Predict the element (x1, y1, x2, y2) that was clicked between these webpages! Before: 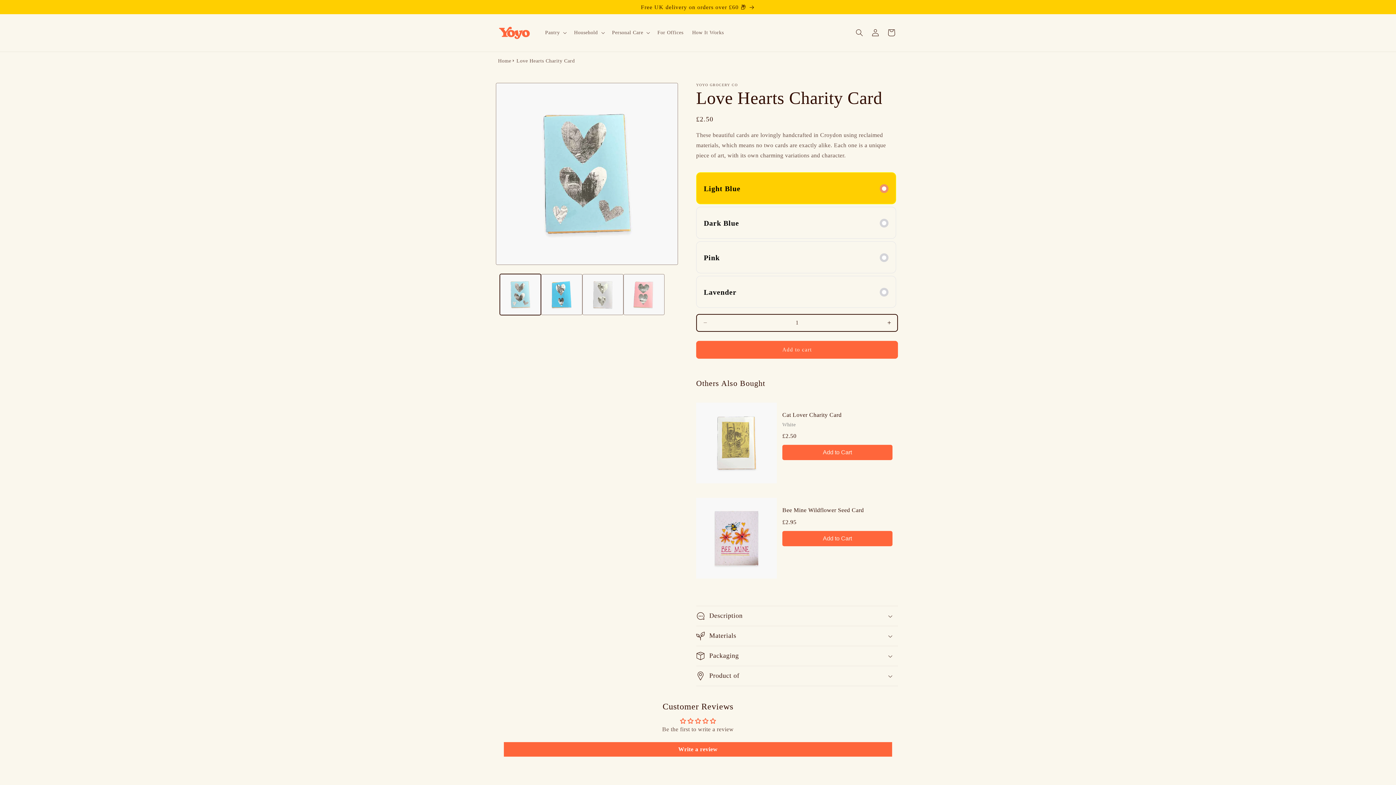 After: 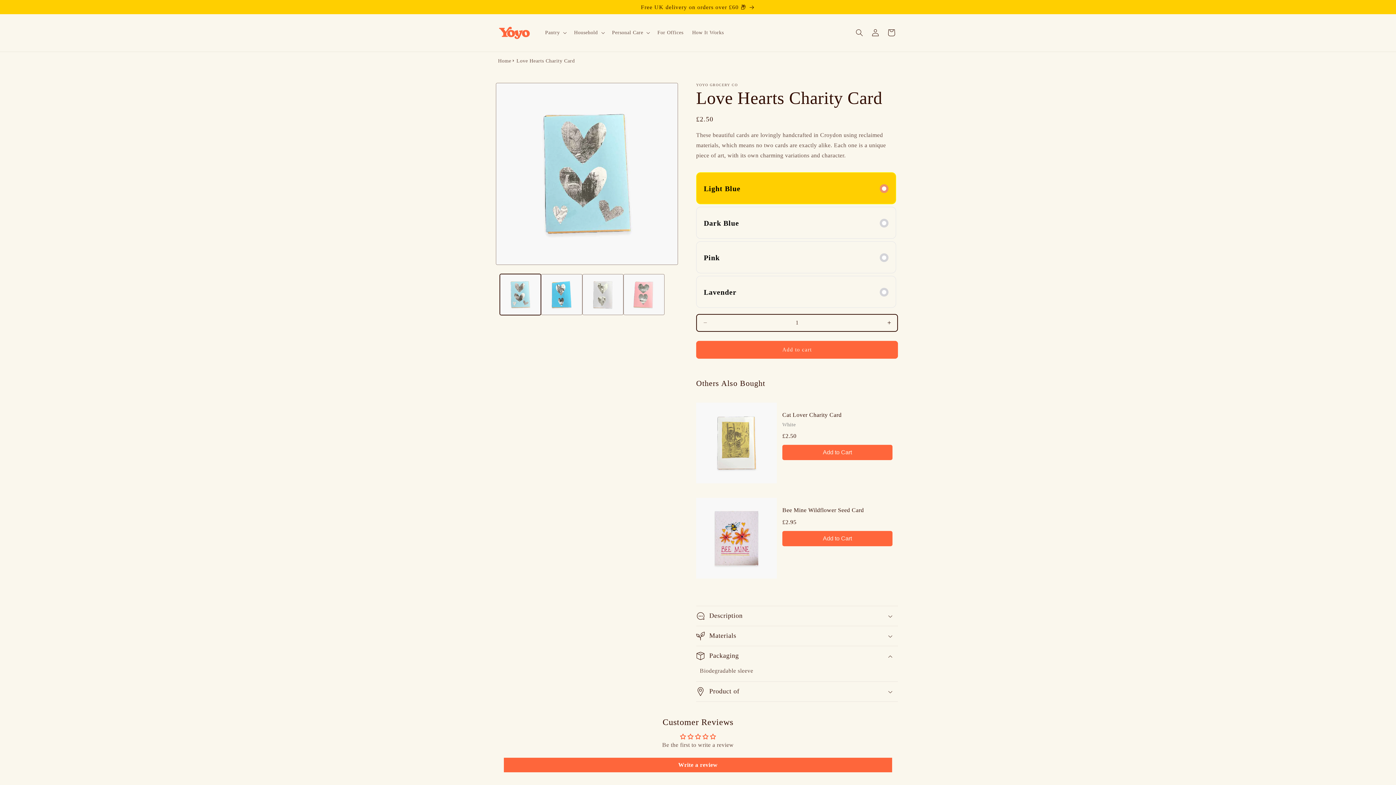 Action: label: Packaging bbox: (696, 590, 898, 610)